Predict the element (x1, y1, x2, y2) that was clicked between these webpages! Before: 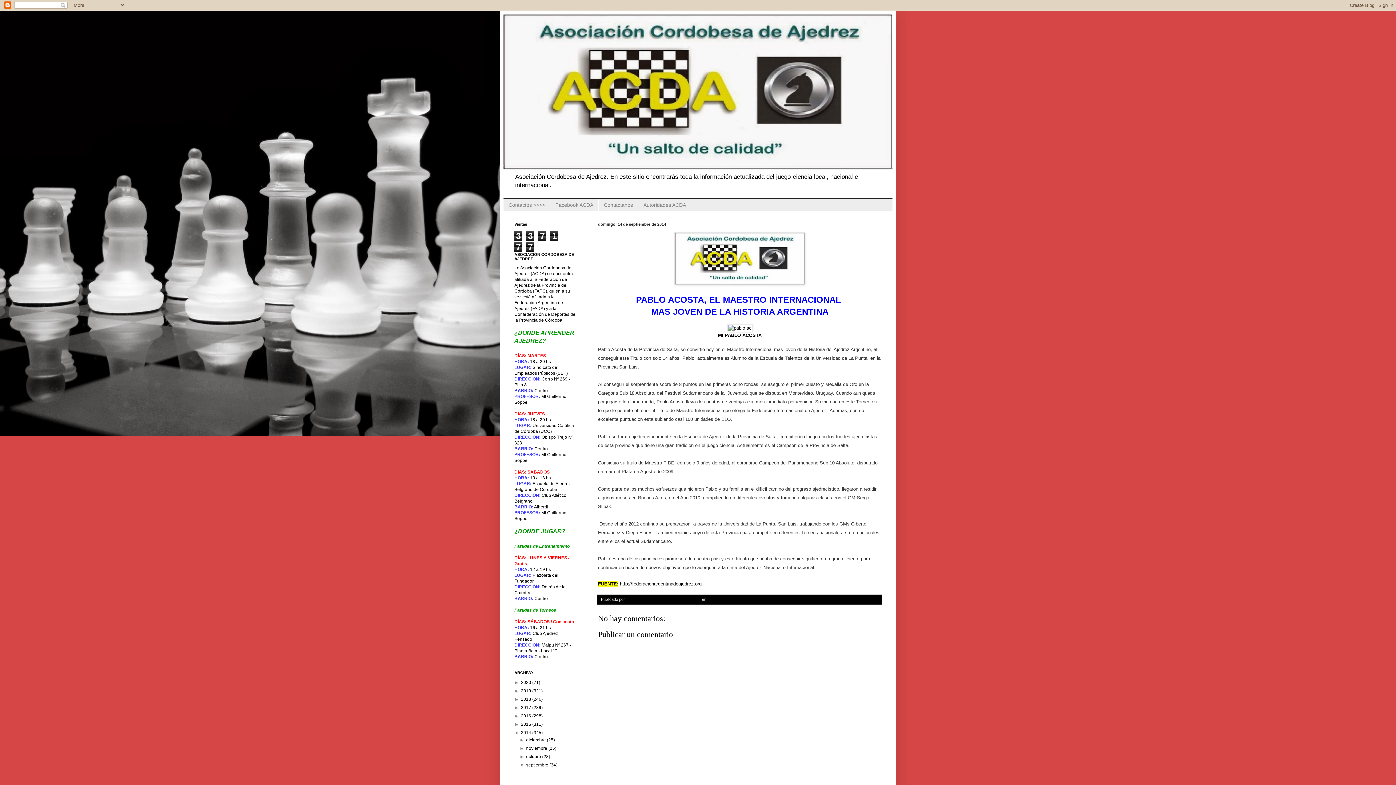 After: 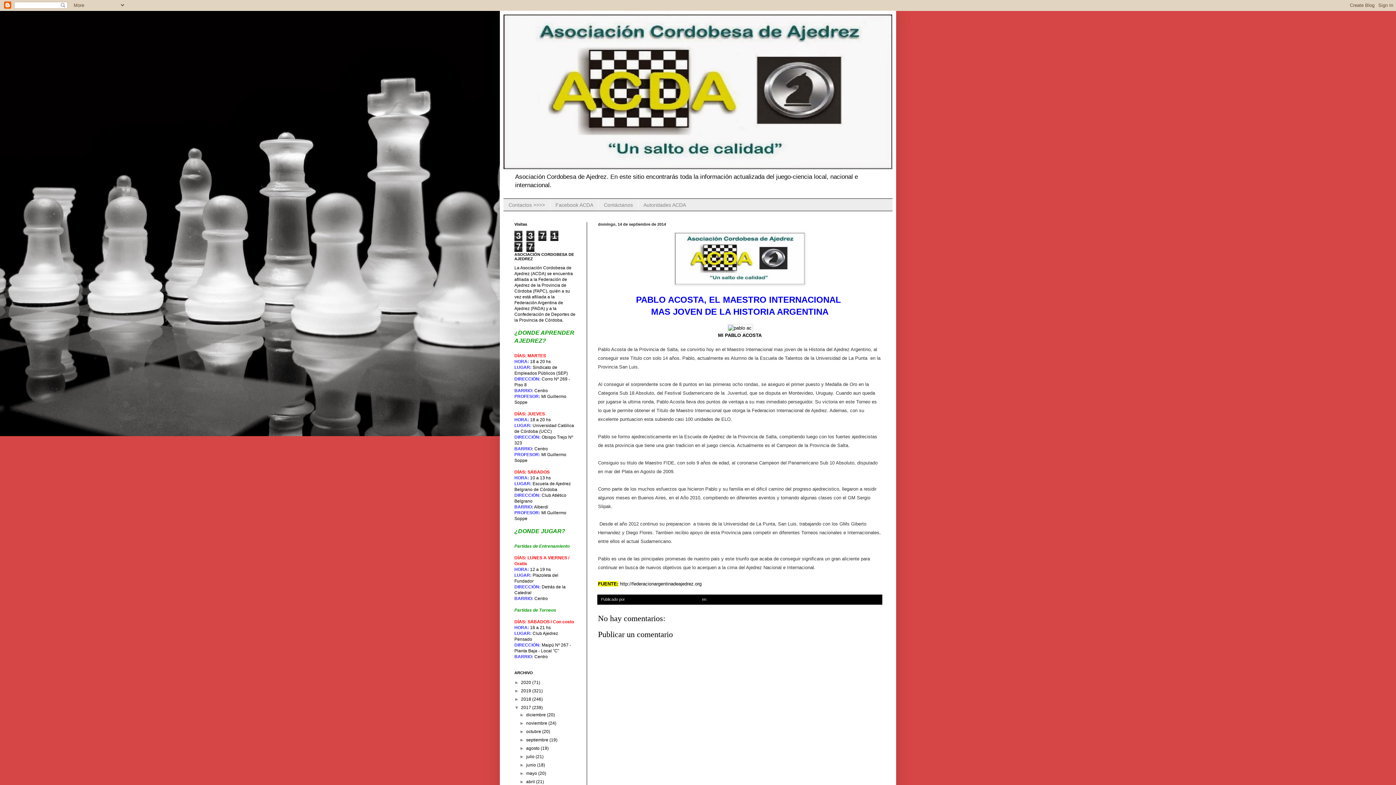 Action: label: ►   bbox: (514, 705, 521, 710)